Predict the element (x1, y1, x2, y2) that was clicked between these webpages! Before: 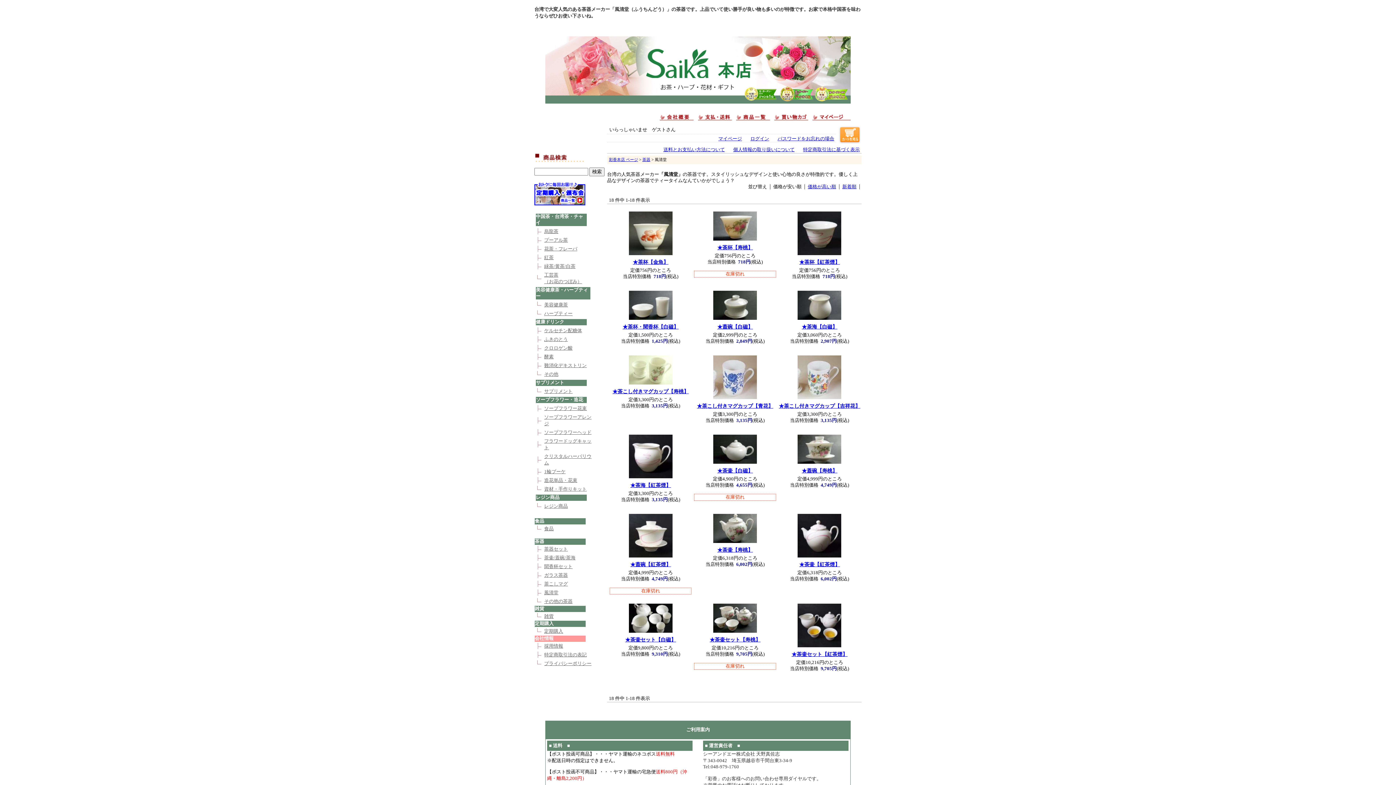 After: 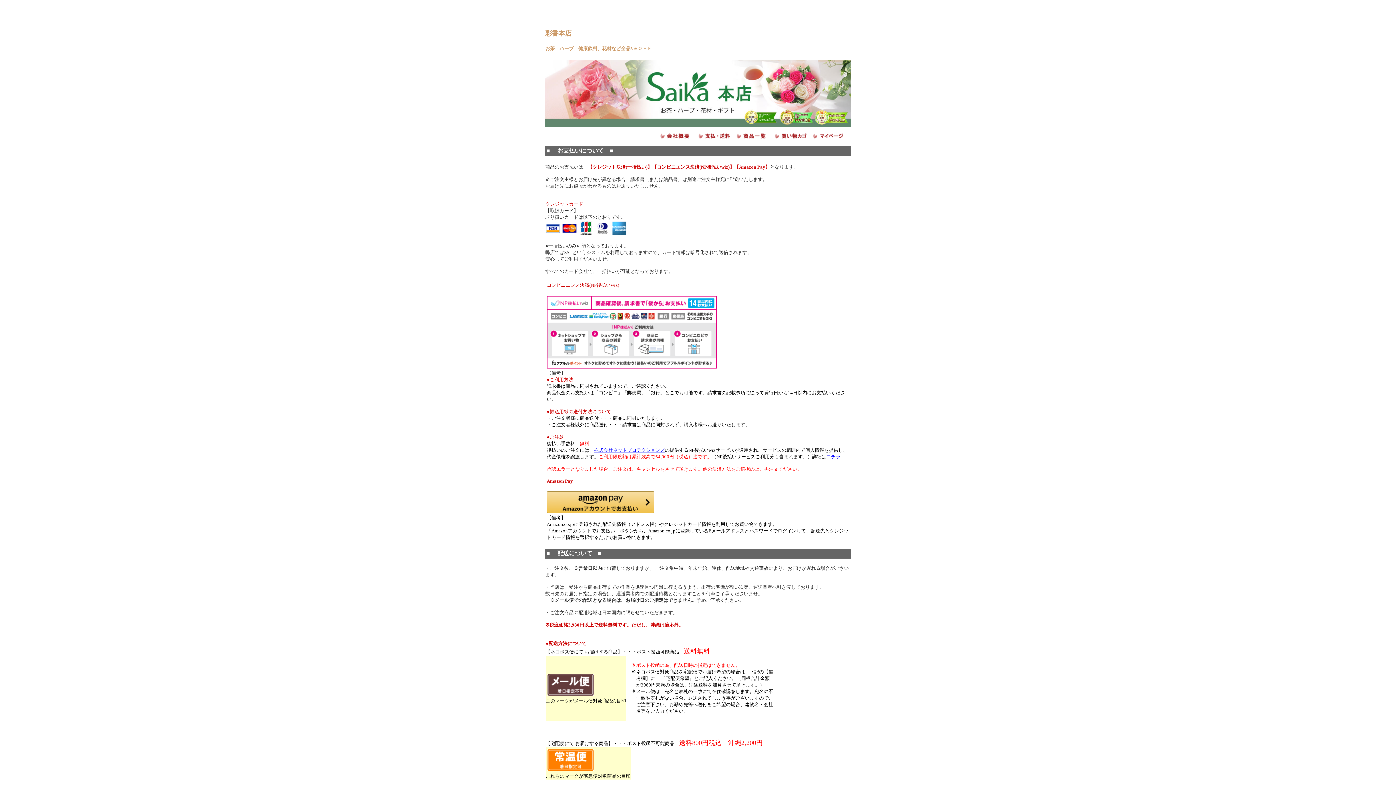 Action: bbox: (698, 116, 736, 121)